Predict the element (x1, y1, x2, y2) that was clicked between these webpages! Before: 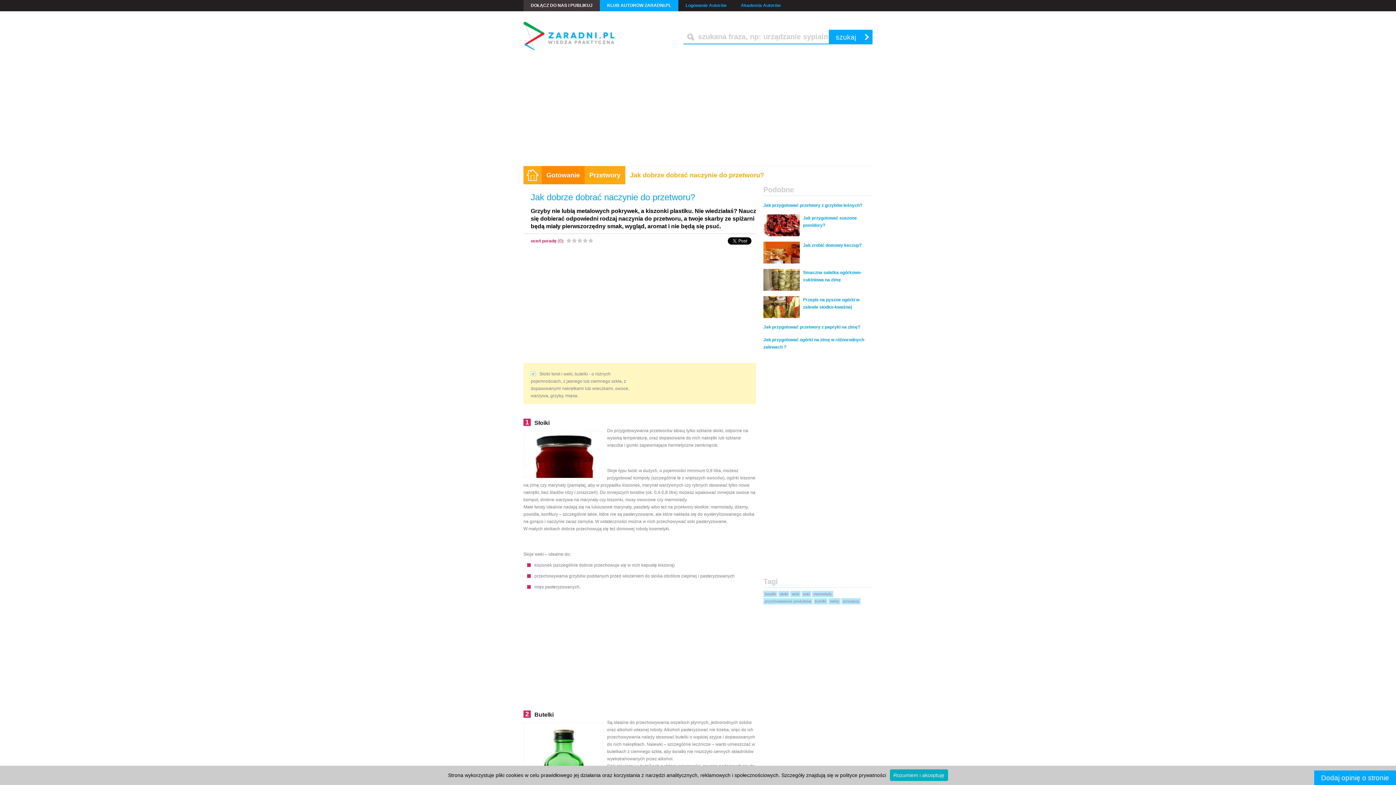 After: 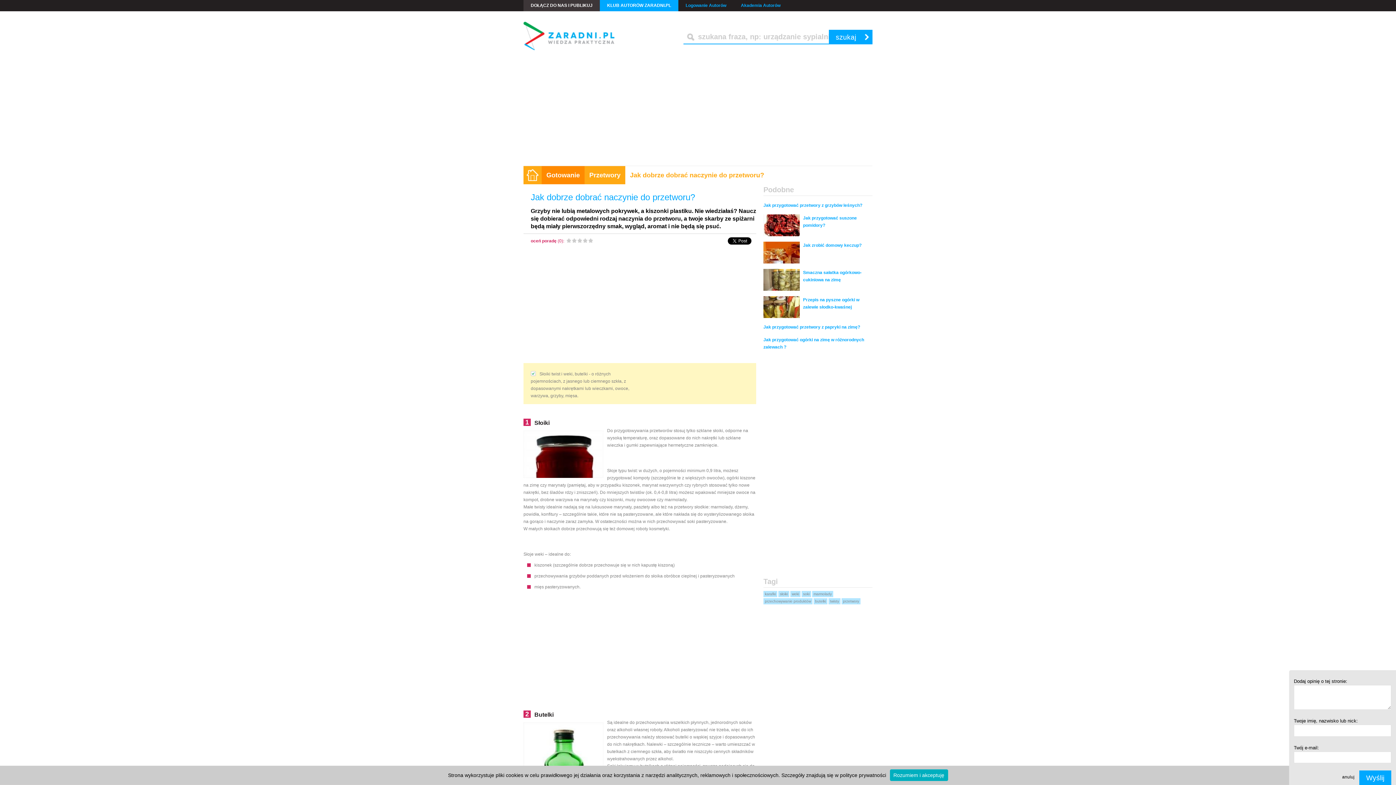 Action: bbox: (1314, 770, 1396, 785) label: Dodaj opinię o stronie